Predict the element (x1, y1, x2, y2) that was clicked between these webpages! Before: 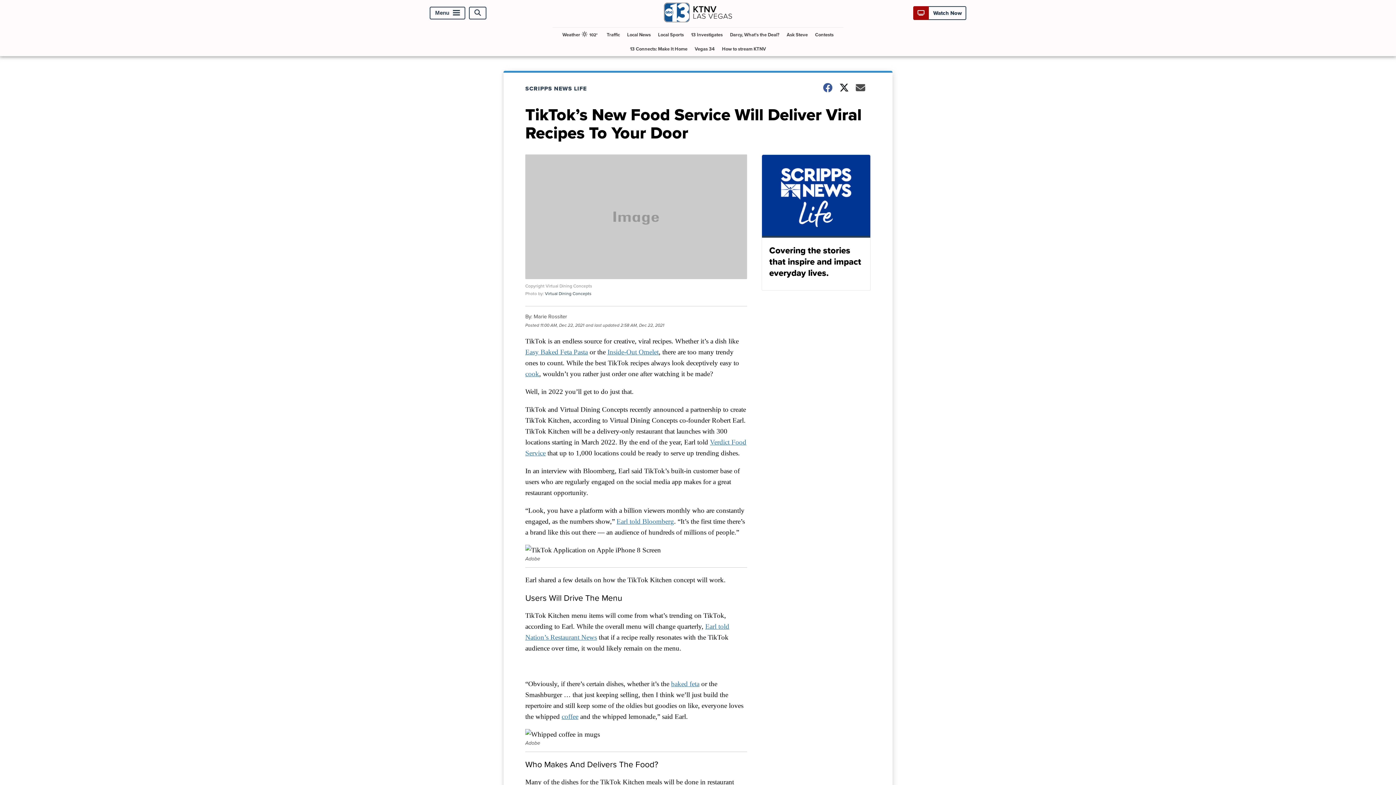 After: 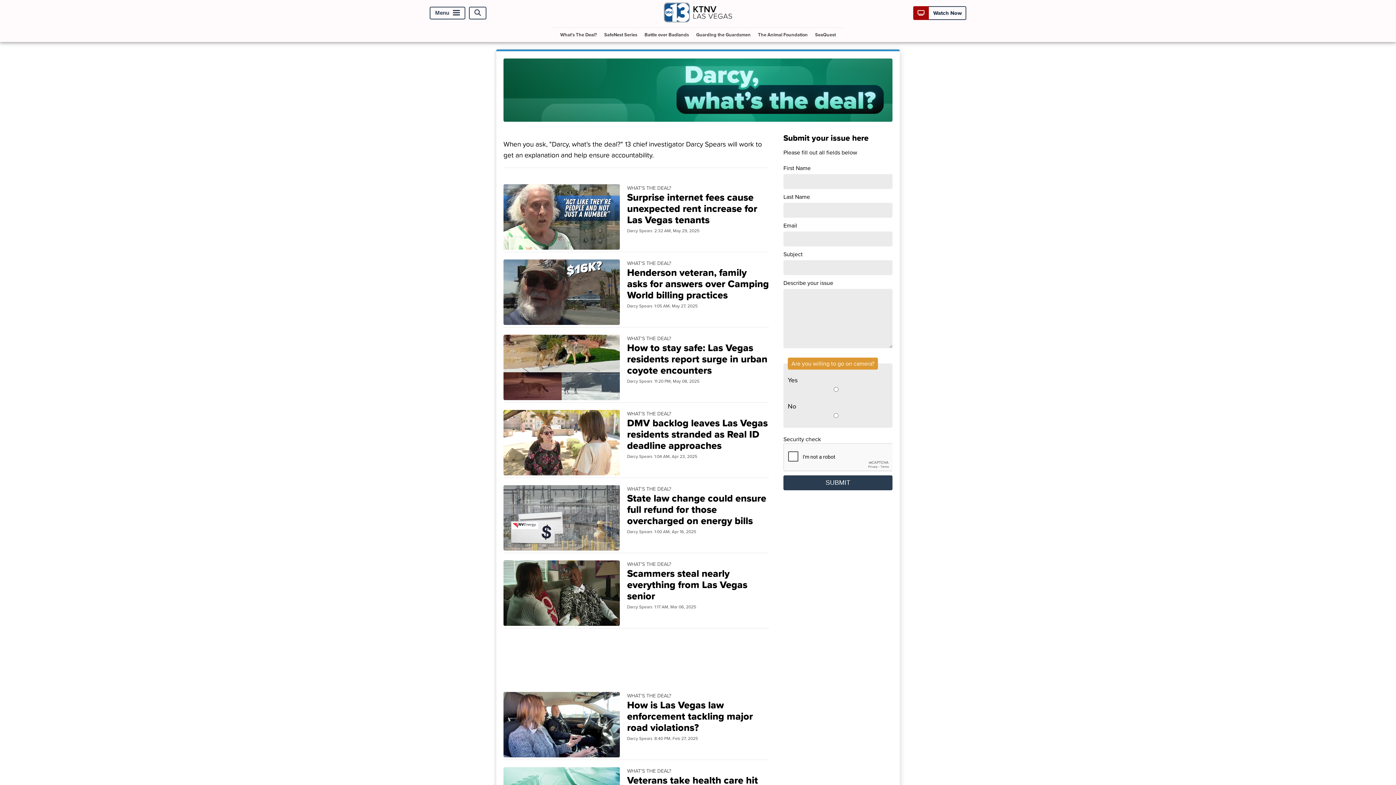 Action: bbox: (727, 27, 782, 41) label: Darcy, What's the Deal?